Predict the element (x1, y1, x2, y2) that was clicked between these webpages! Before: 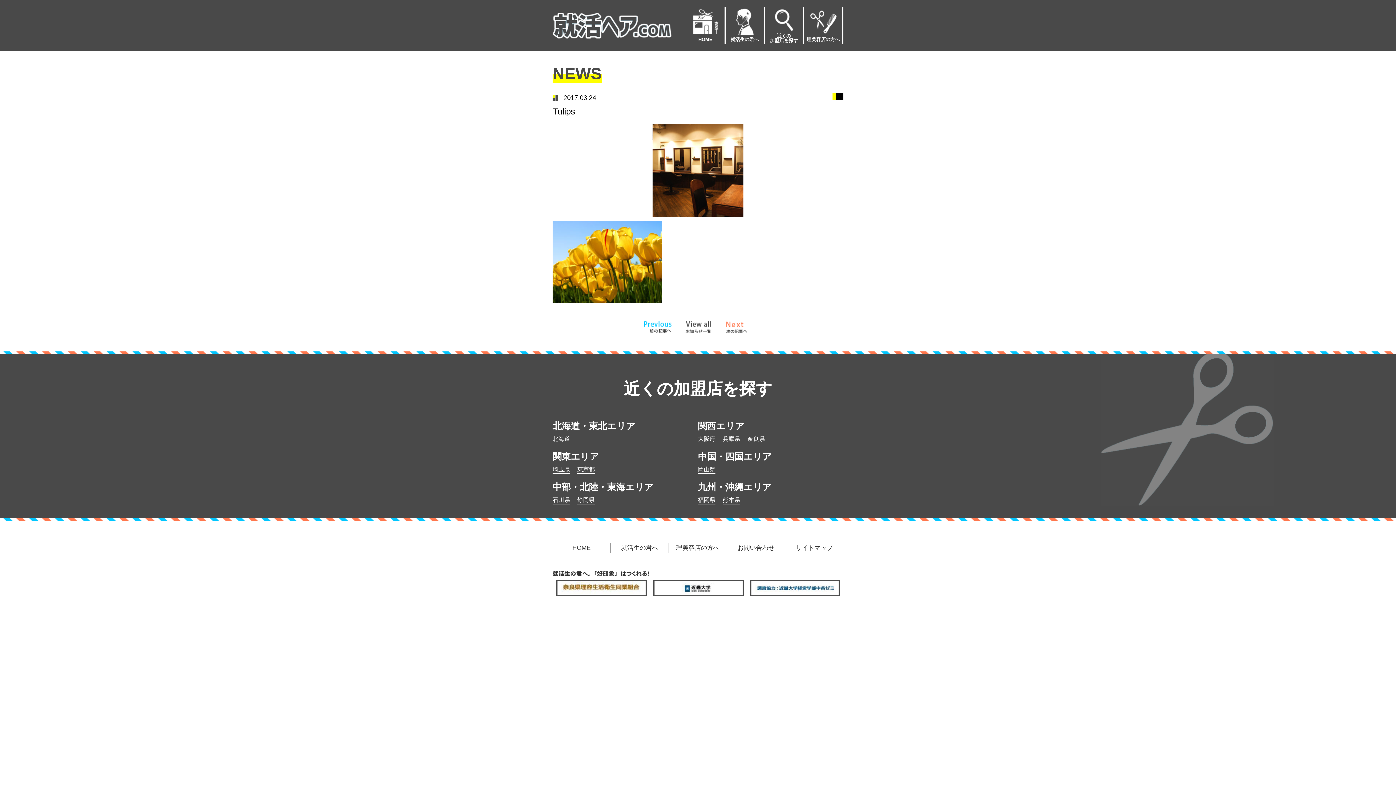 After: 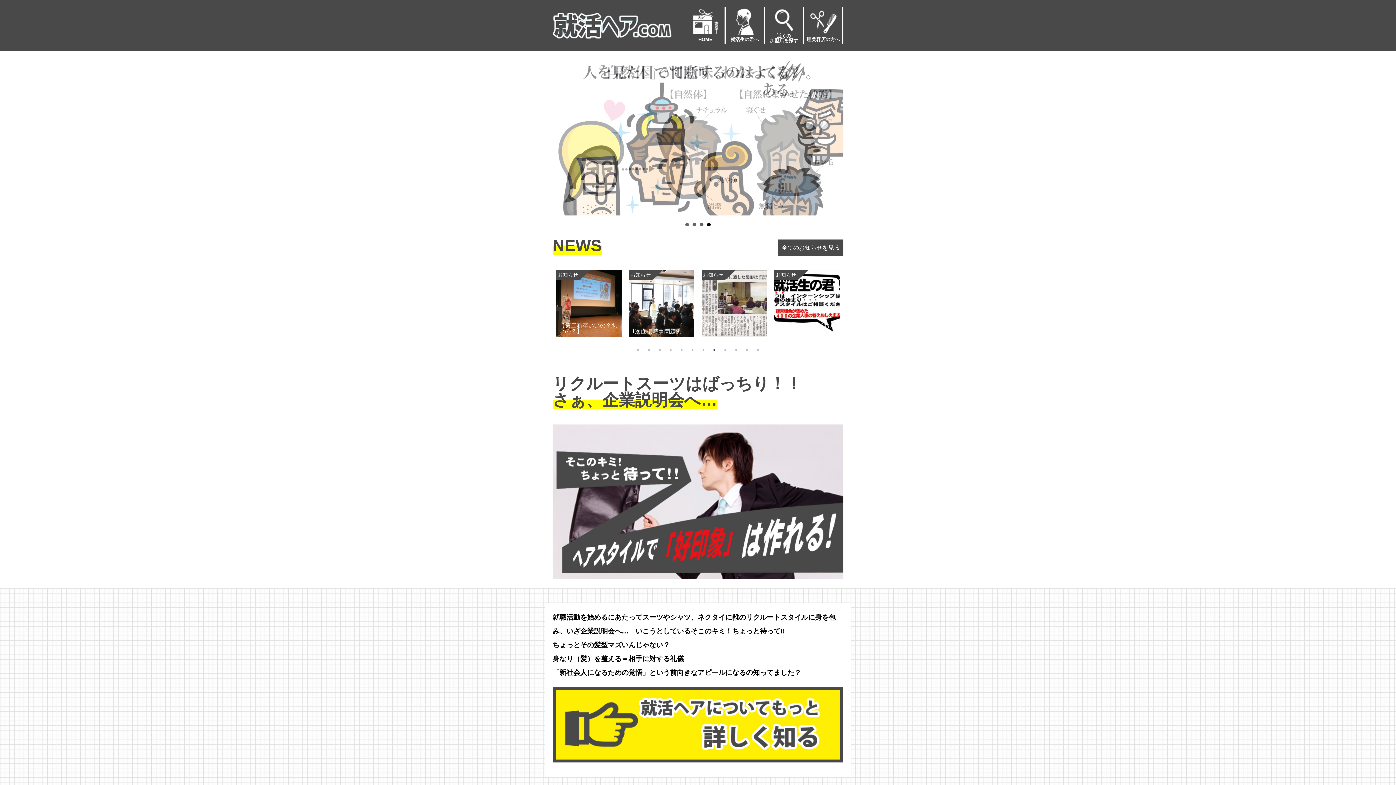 Action: bbox: (552, 33, 671, 39)